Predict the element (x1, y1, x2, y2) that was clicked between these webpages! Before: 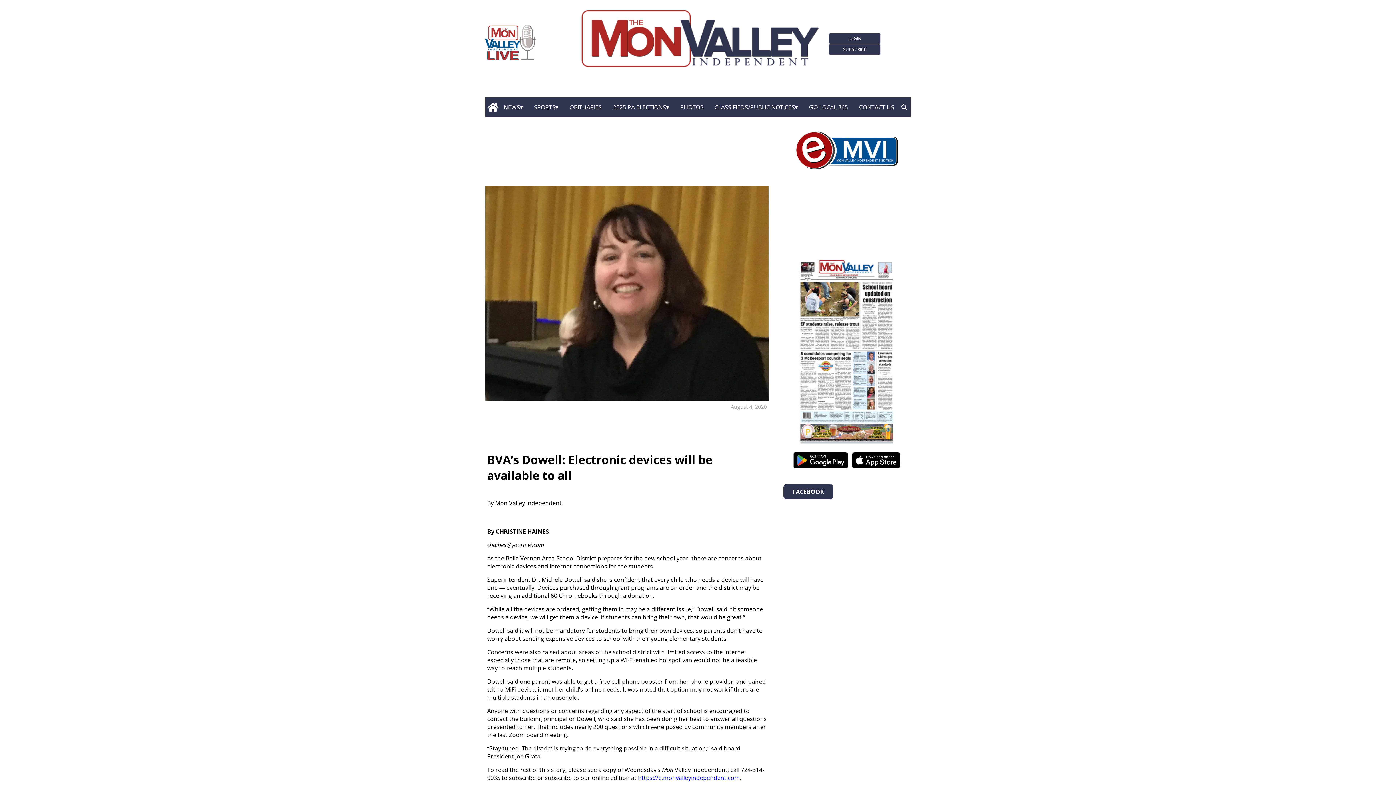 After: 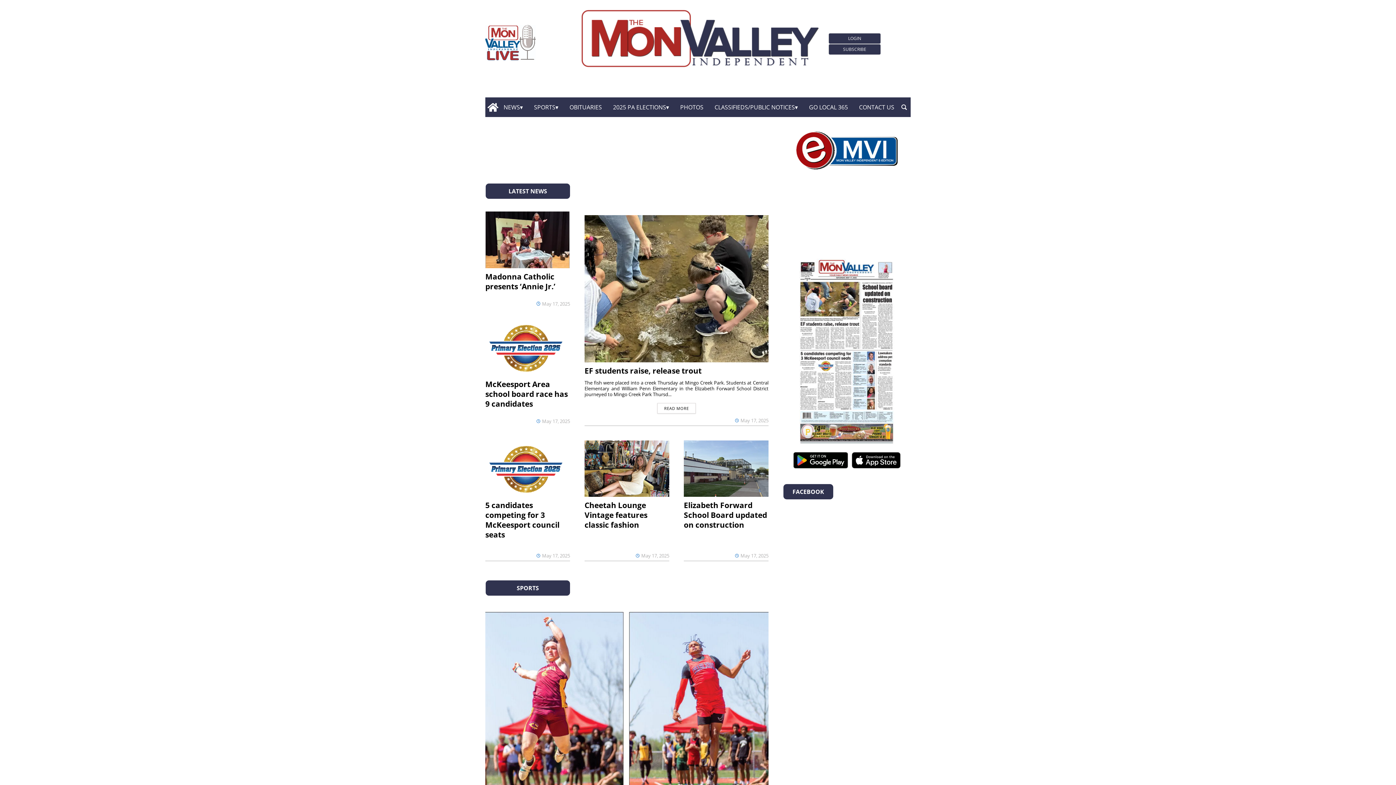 Action: bbox: (570, 71, 825, 79)